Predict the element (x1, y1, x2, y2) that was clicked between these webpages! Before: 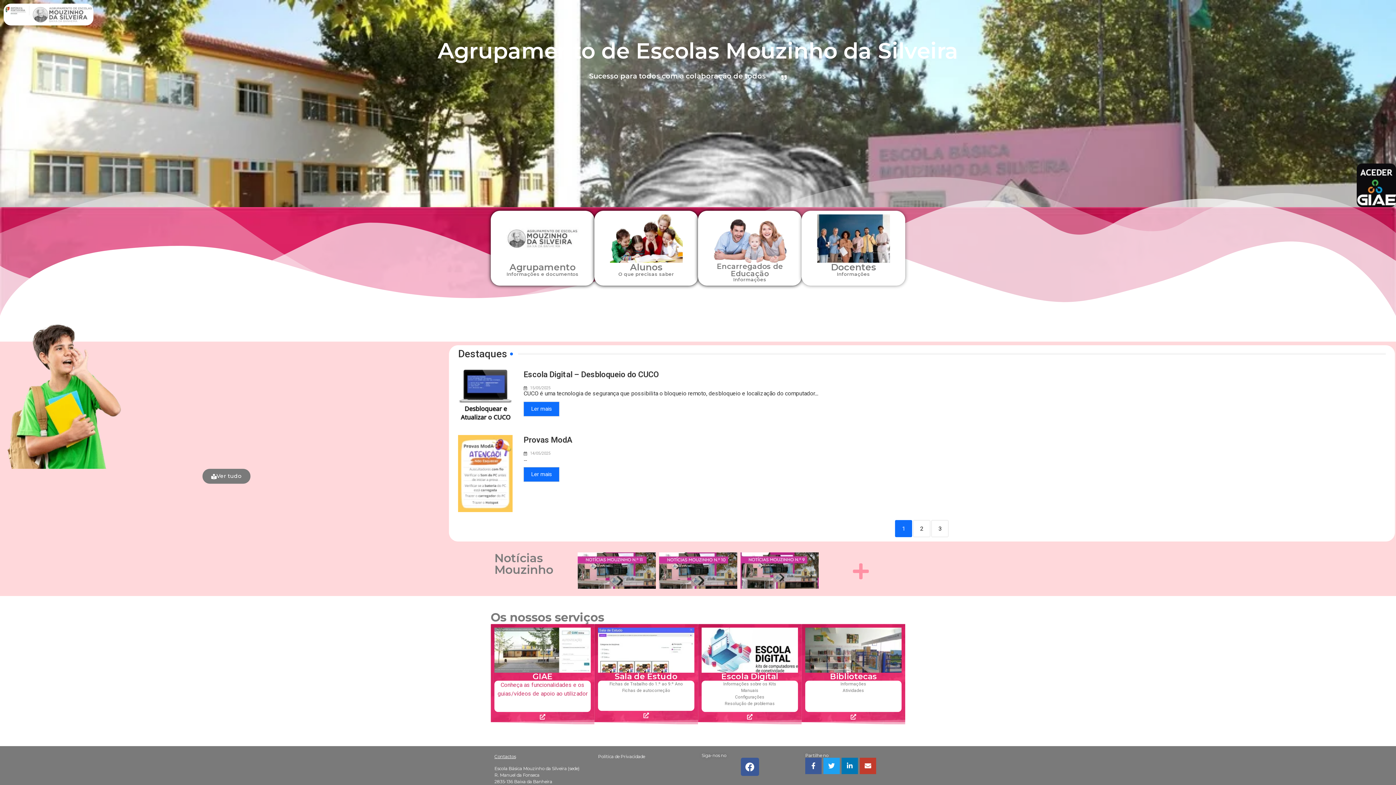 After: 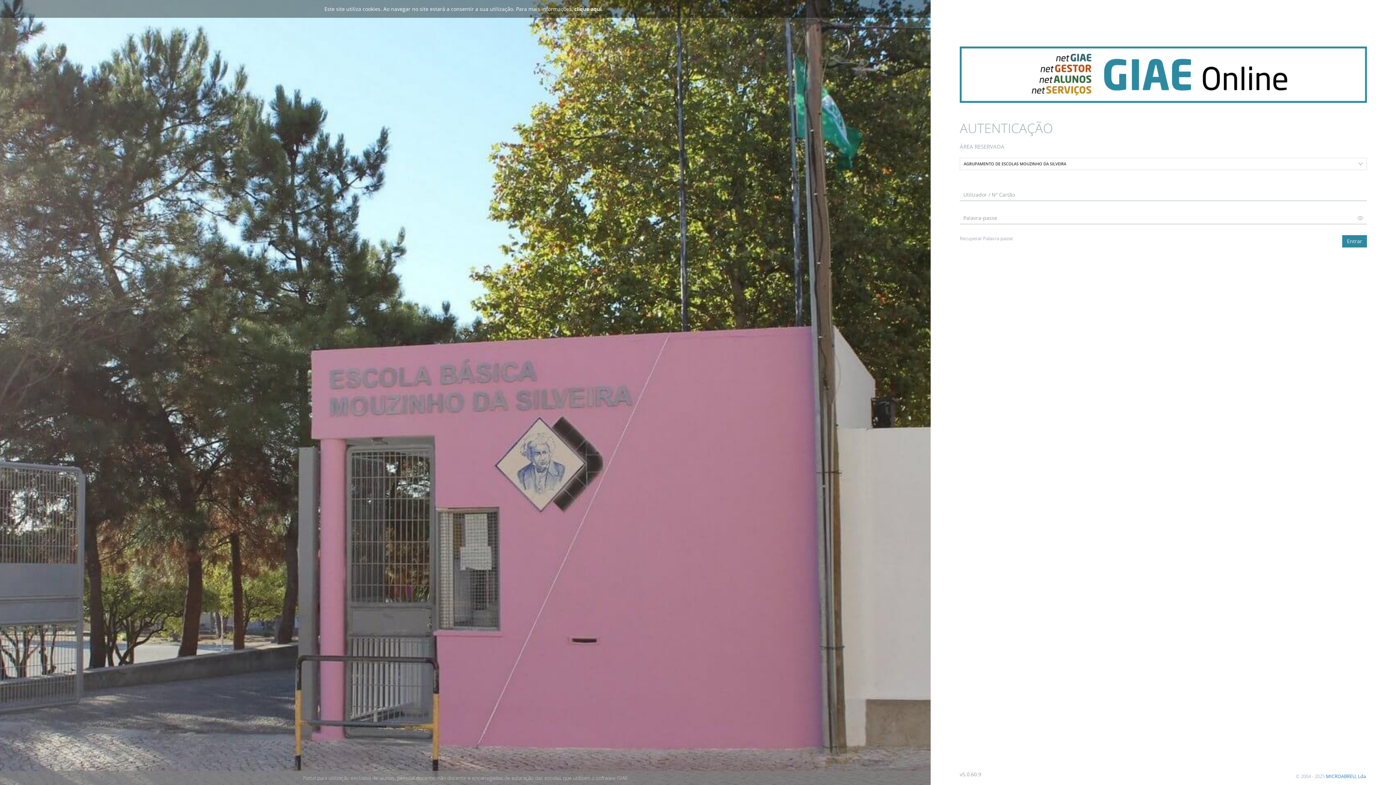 Action: bbox: (1357, 163, 1396, 207)